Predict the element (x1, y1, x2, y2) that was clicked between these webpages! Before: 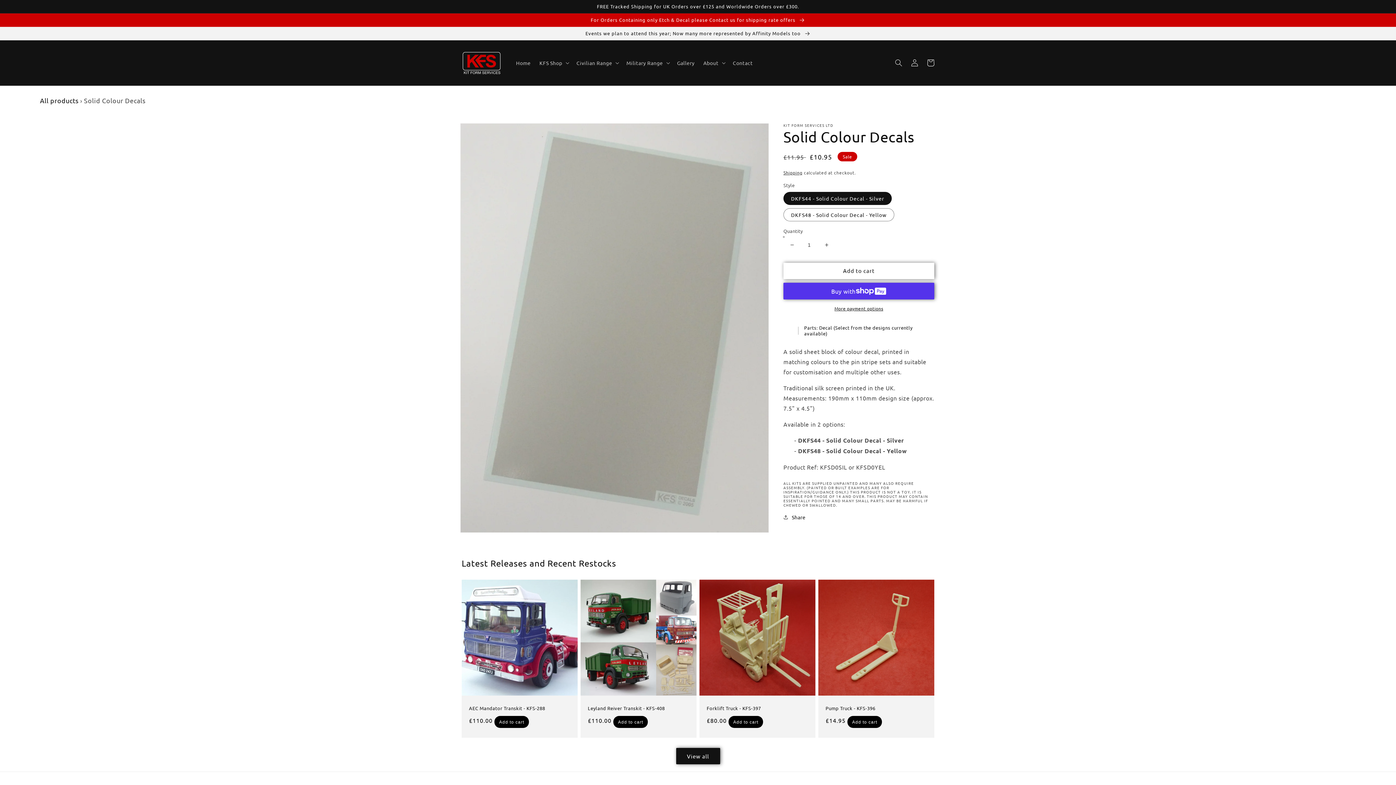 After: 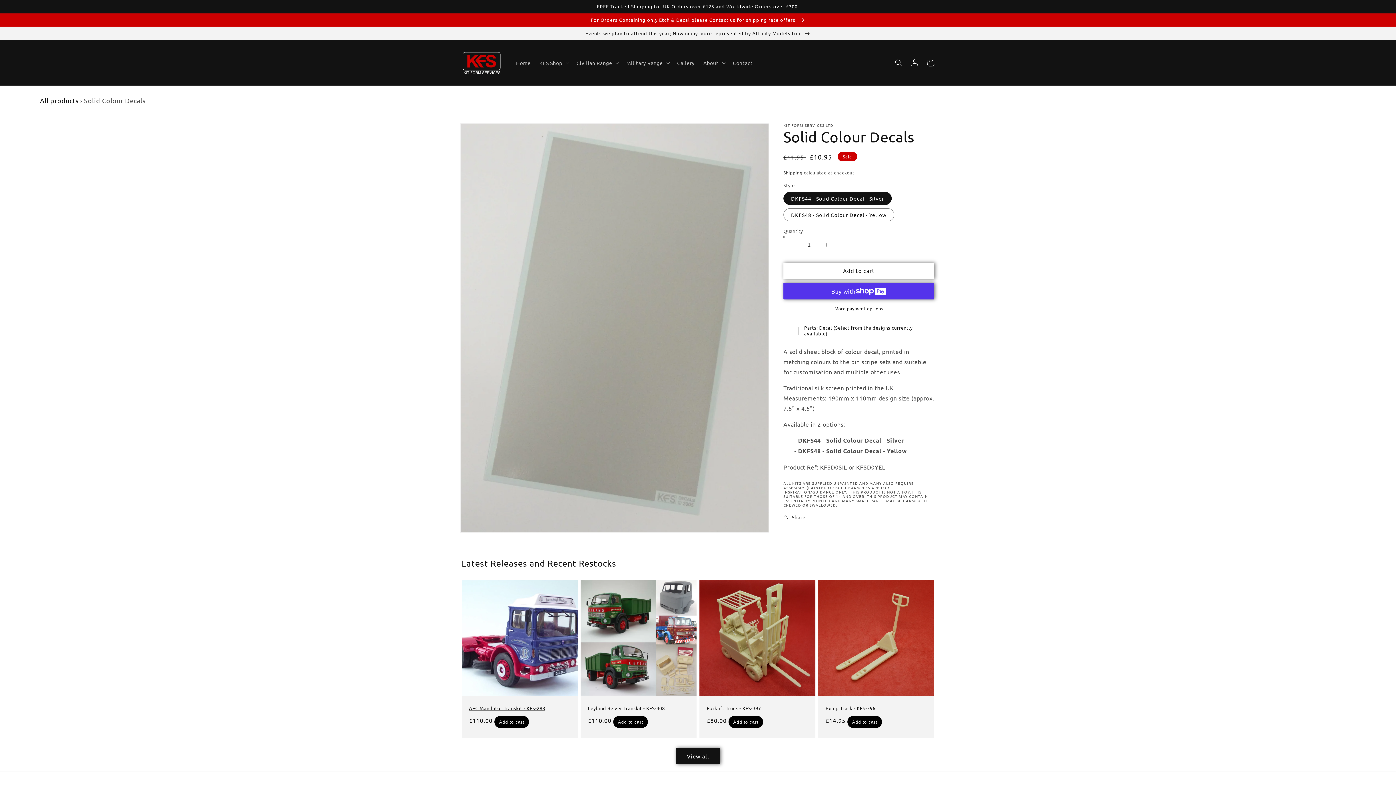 Action: bbox: (494, 716, 529, 728) label: Add to cart